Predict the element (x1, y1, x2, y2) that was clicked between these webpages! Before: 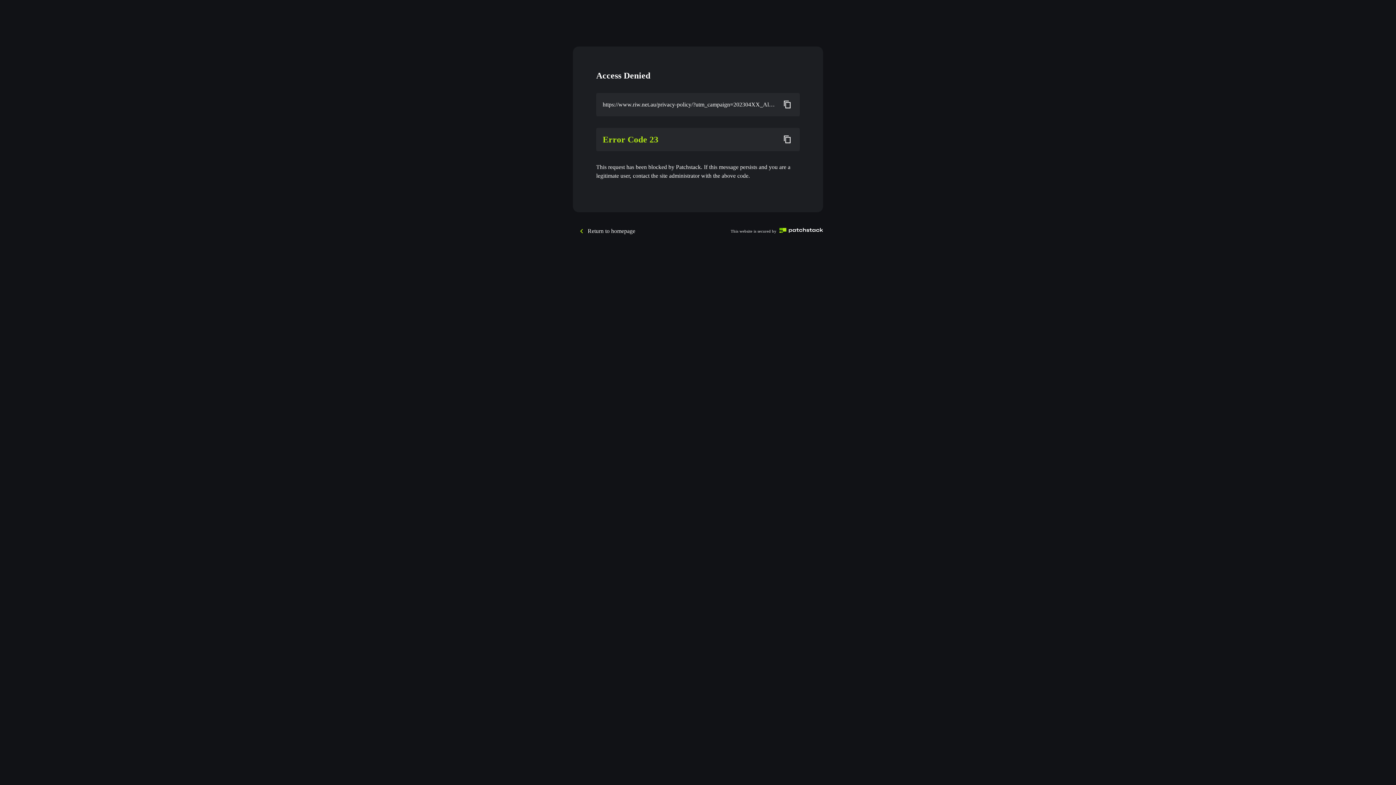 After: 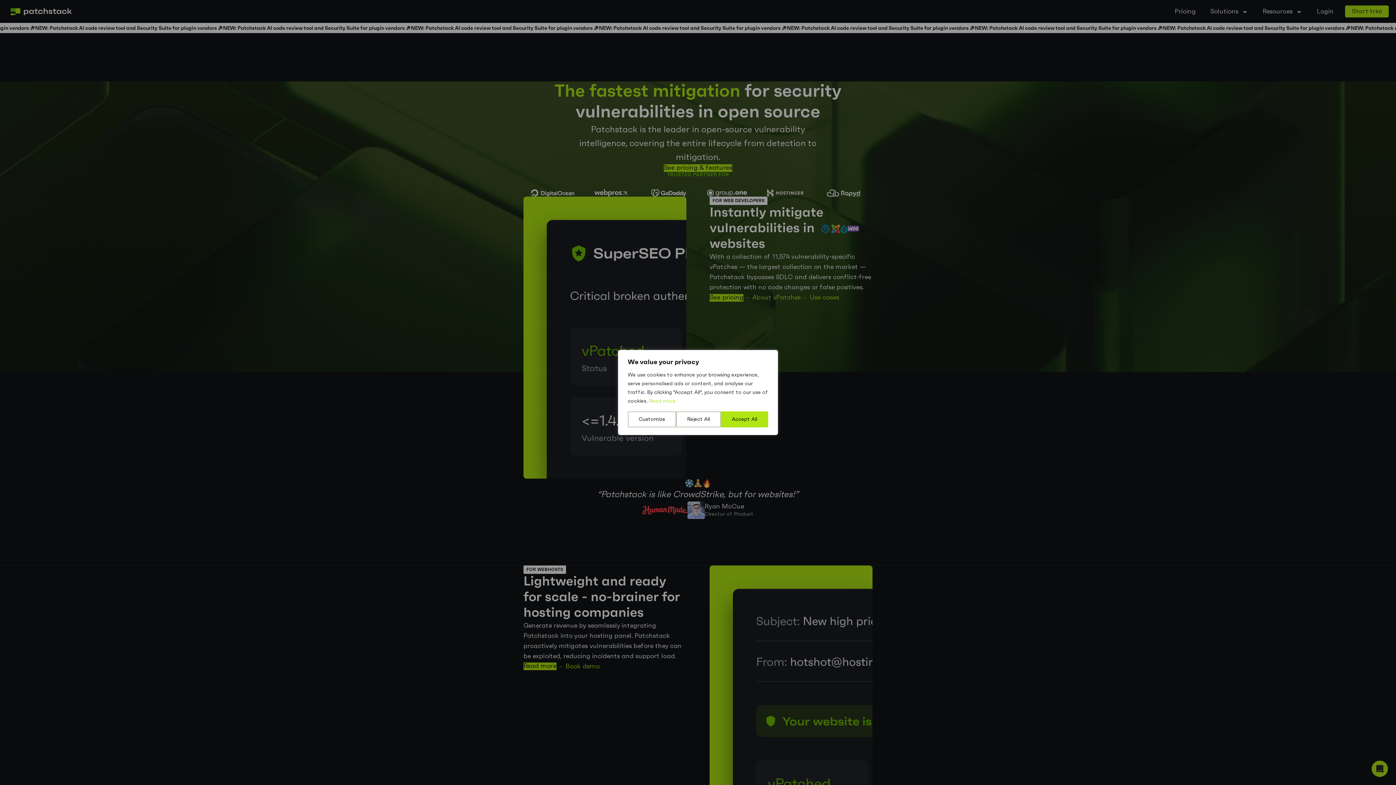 Action: bbox: (779, 226, 823, 235)